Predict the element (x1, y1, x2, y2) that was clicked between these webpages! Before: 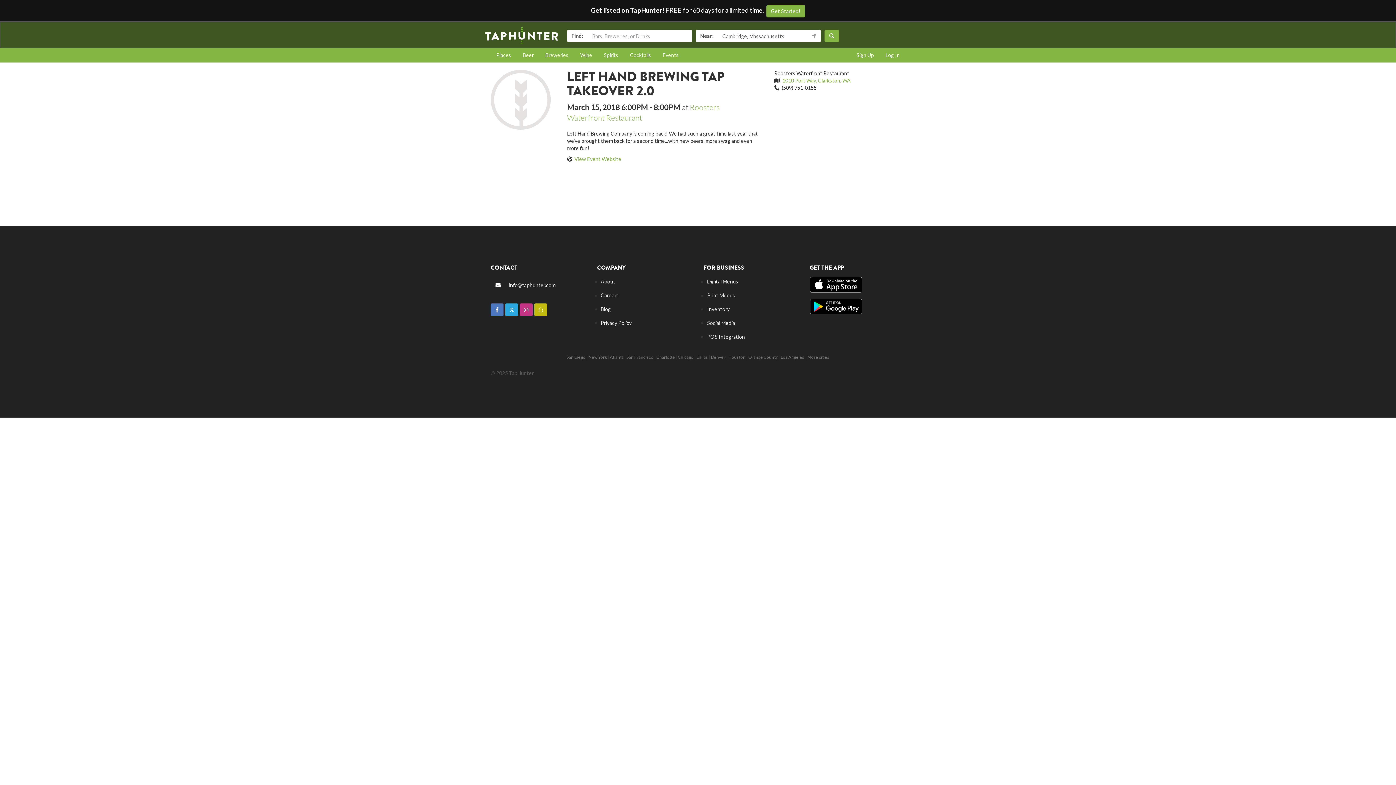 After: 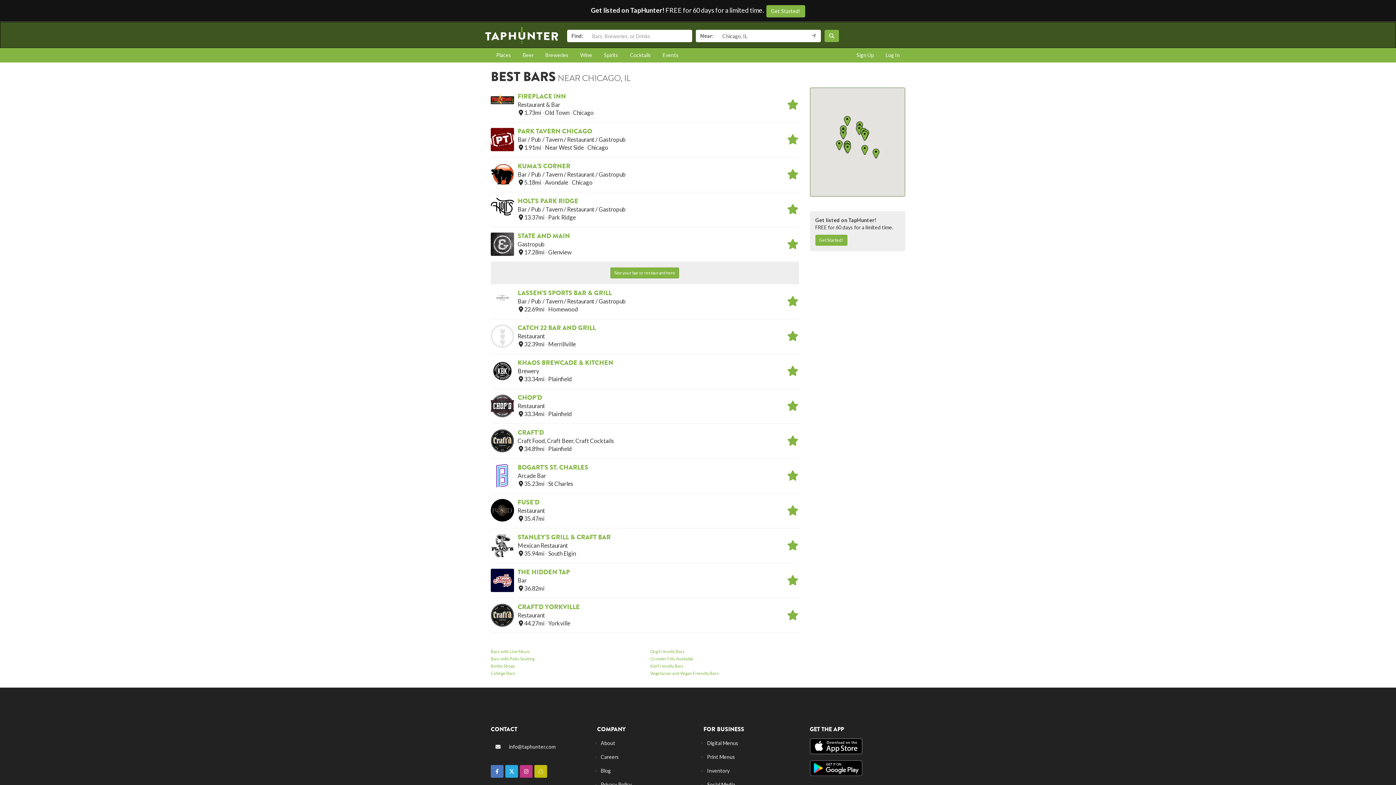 Action: bbox: (678, 354, 693, 360) label: Chicago